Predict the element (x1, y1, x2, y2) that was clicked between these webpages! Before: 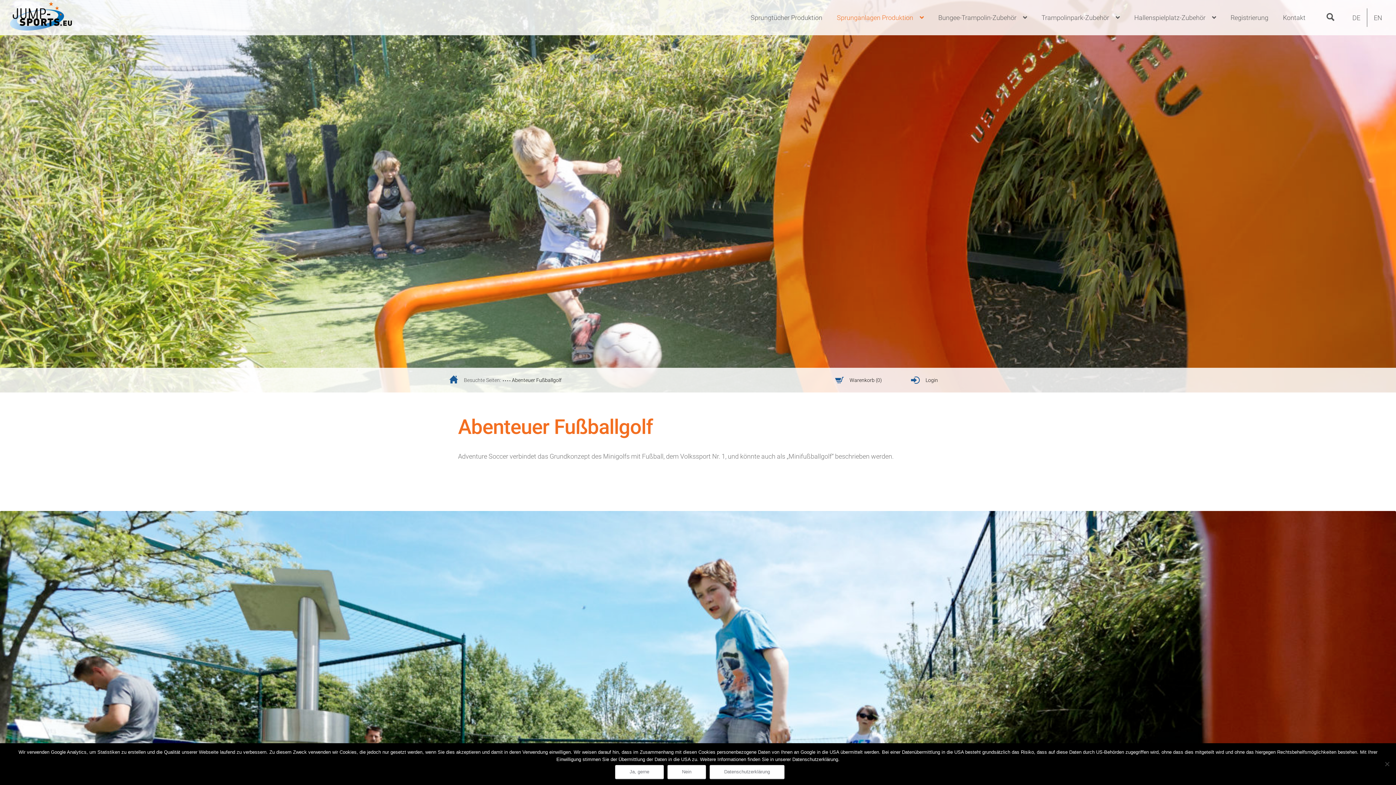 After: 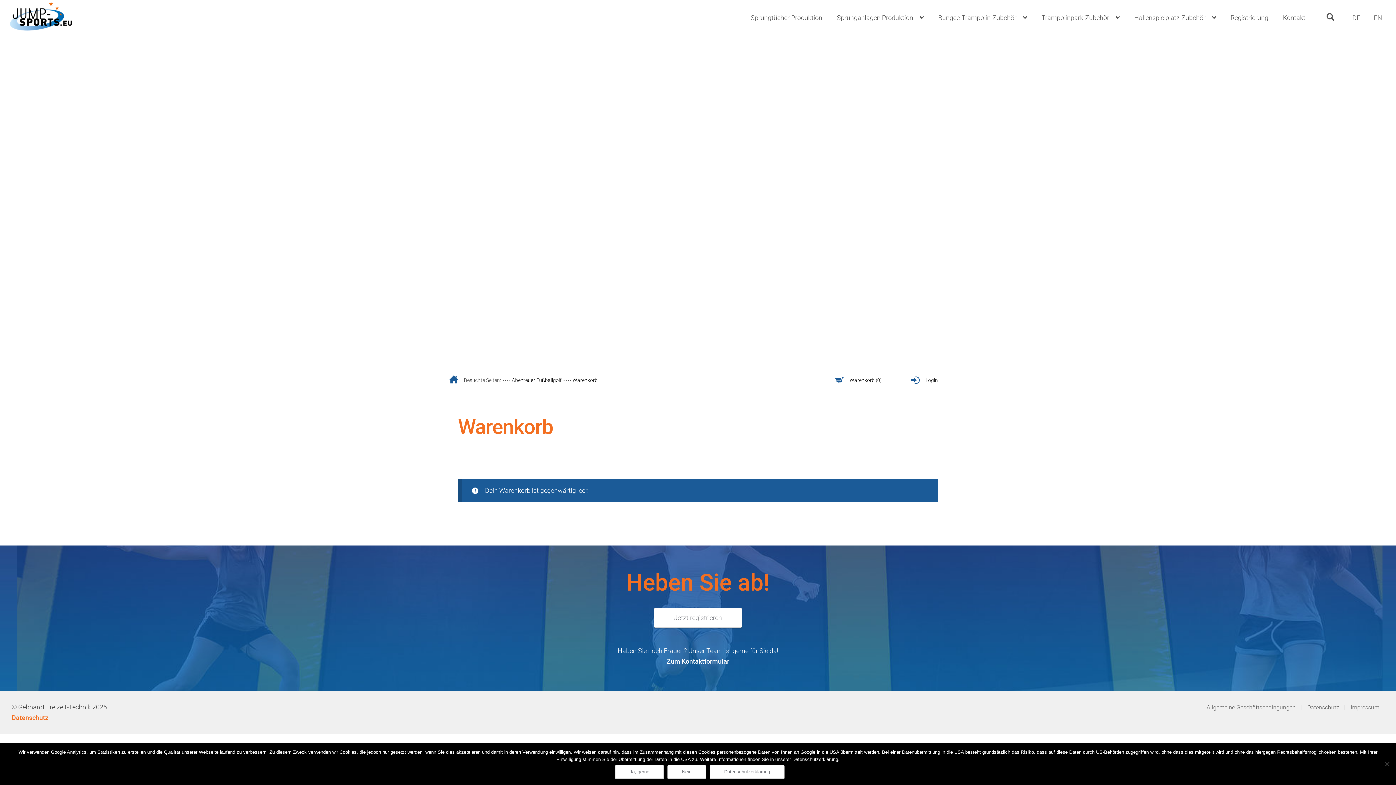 Action: bbox: (828, 375, 882, 385) label: Warenkorb (0)